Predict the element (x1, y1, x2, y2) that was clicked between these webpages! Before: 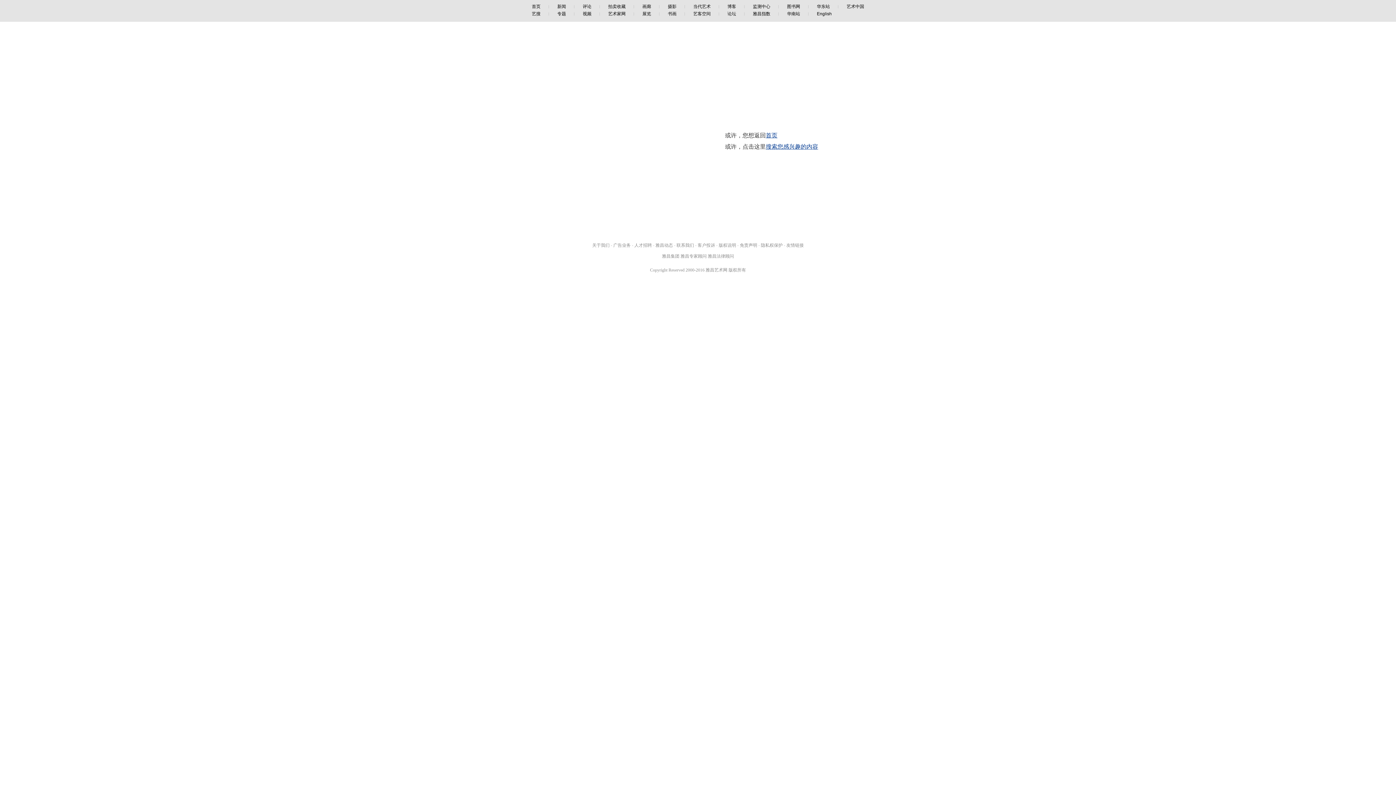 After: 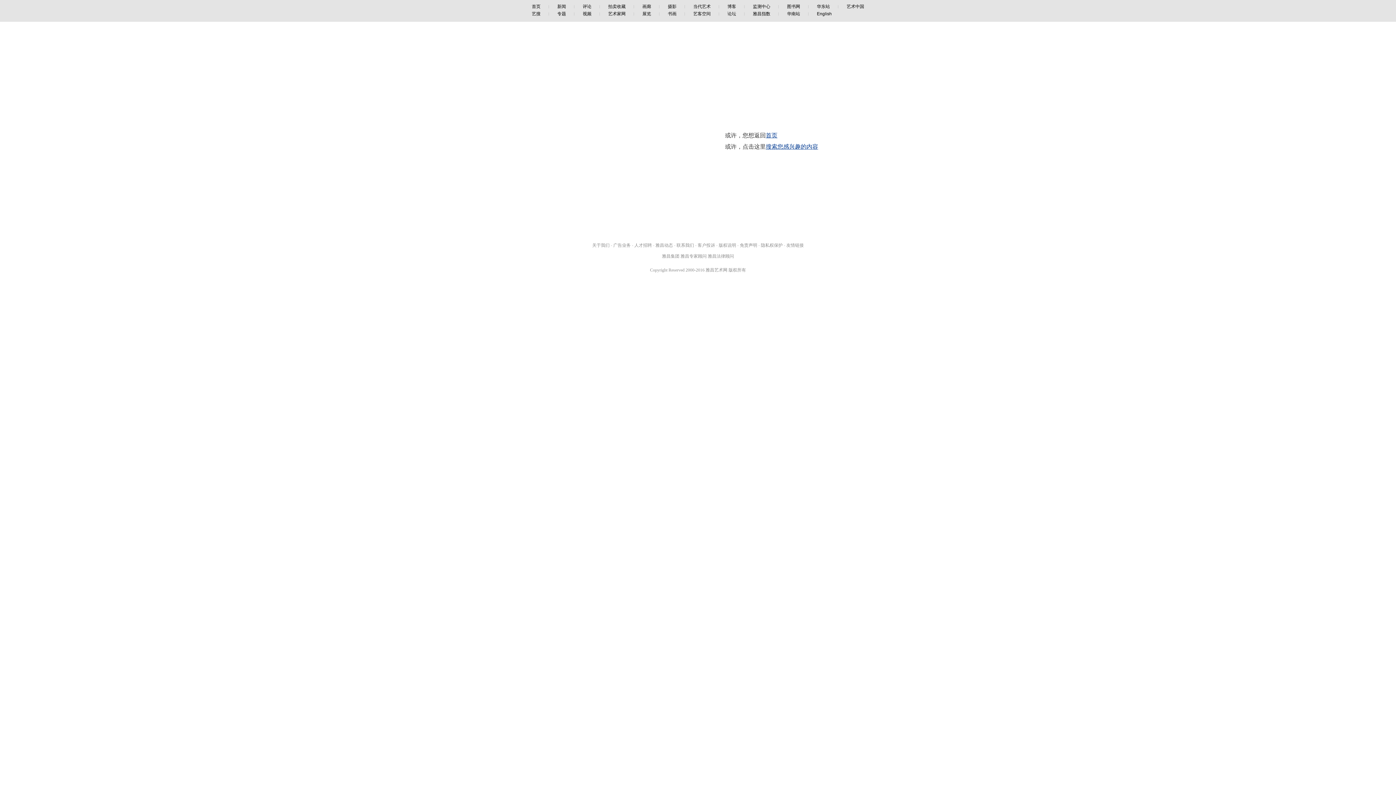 Action: bbox: (744, 11, 778, 16) label: 雅昌指数